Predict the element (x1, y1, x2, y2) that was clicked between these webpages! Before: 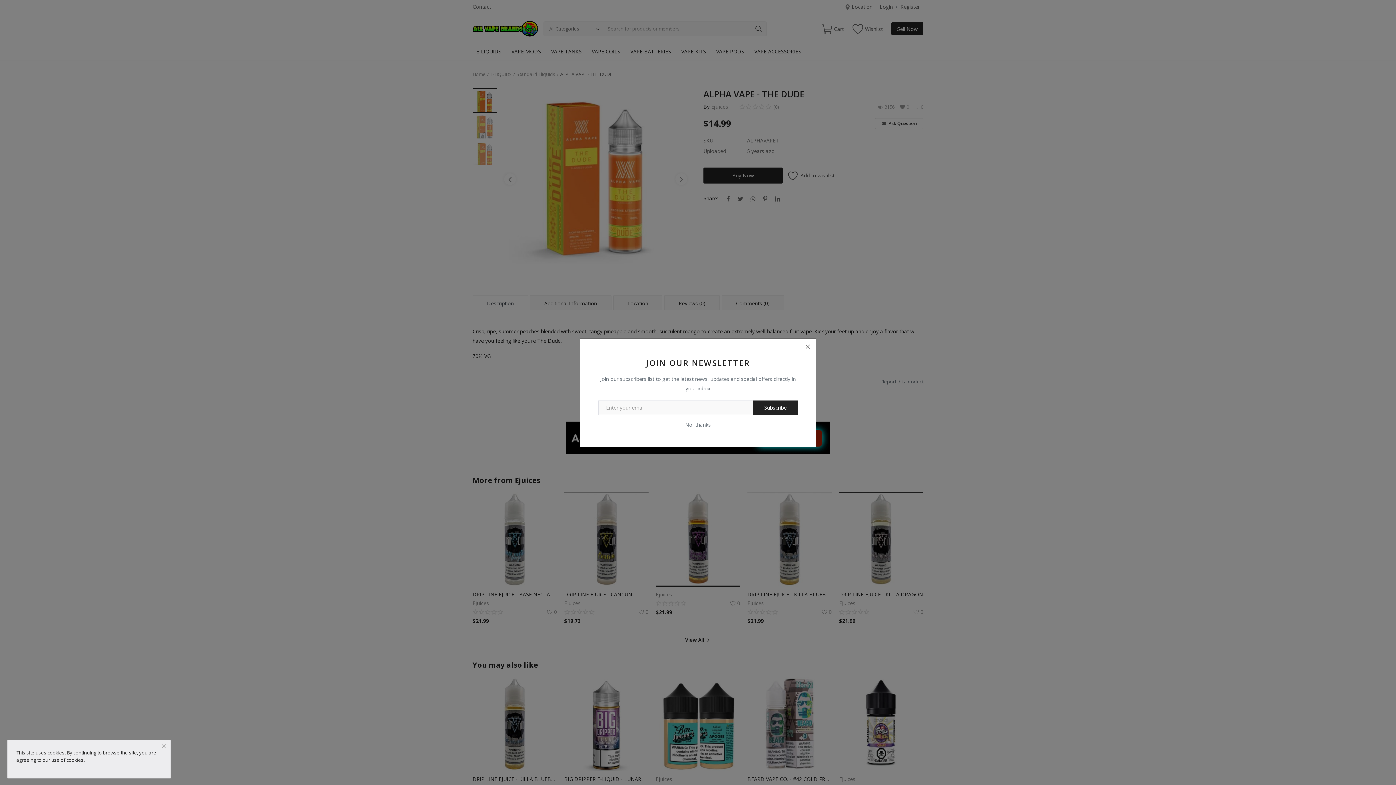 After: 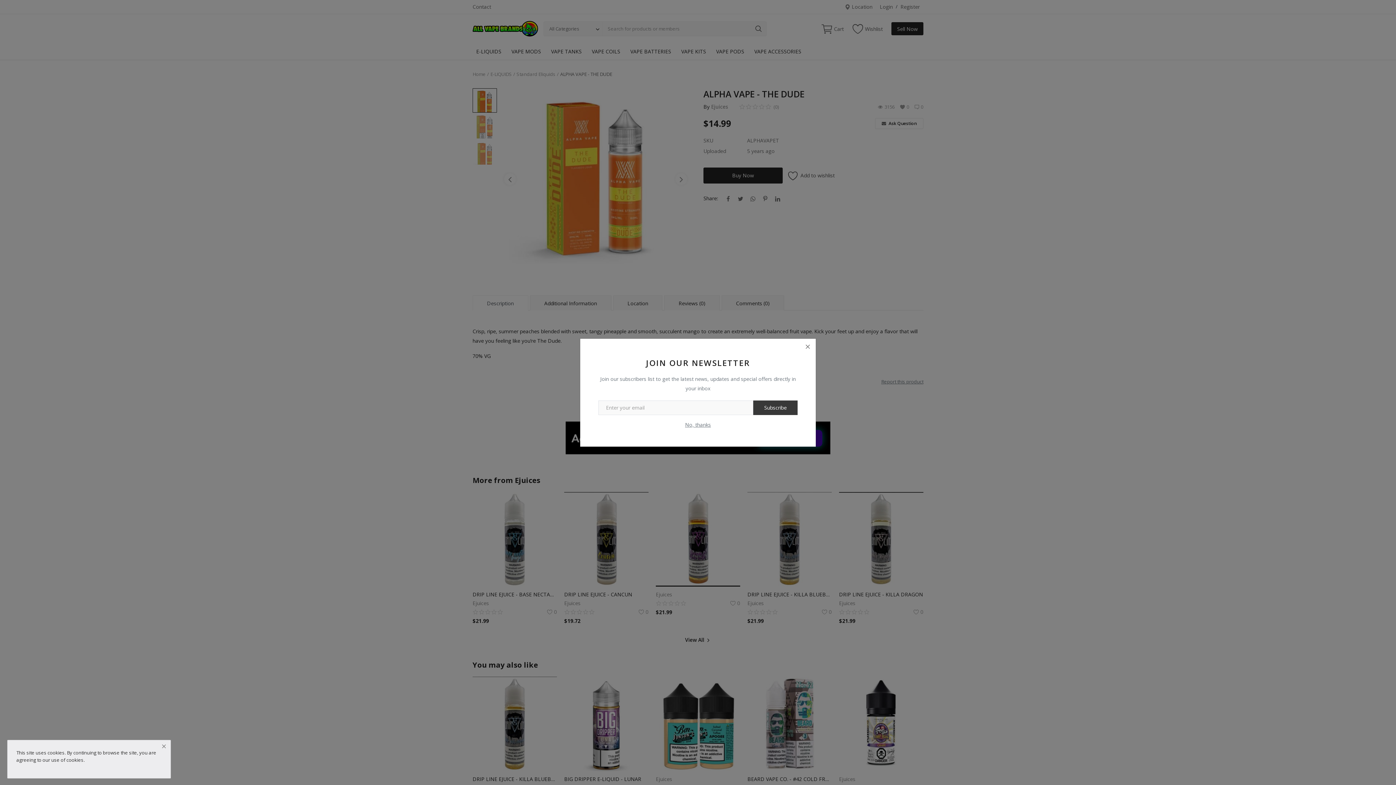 Action: bbox: (753, 400, 797, 415) label: Subscribe